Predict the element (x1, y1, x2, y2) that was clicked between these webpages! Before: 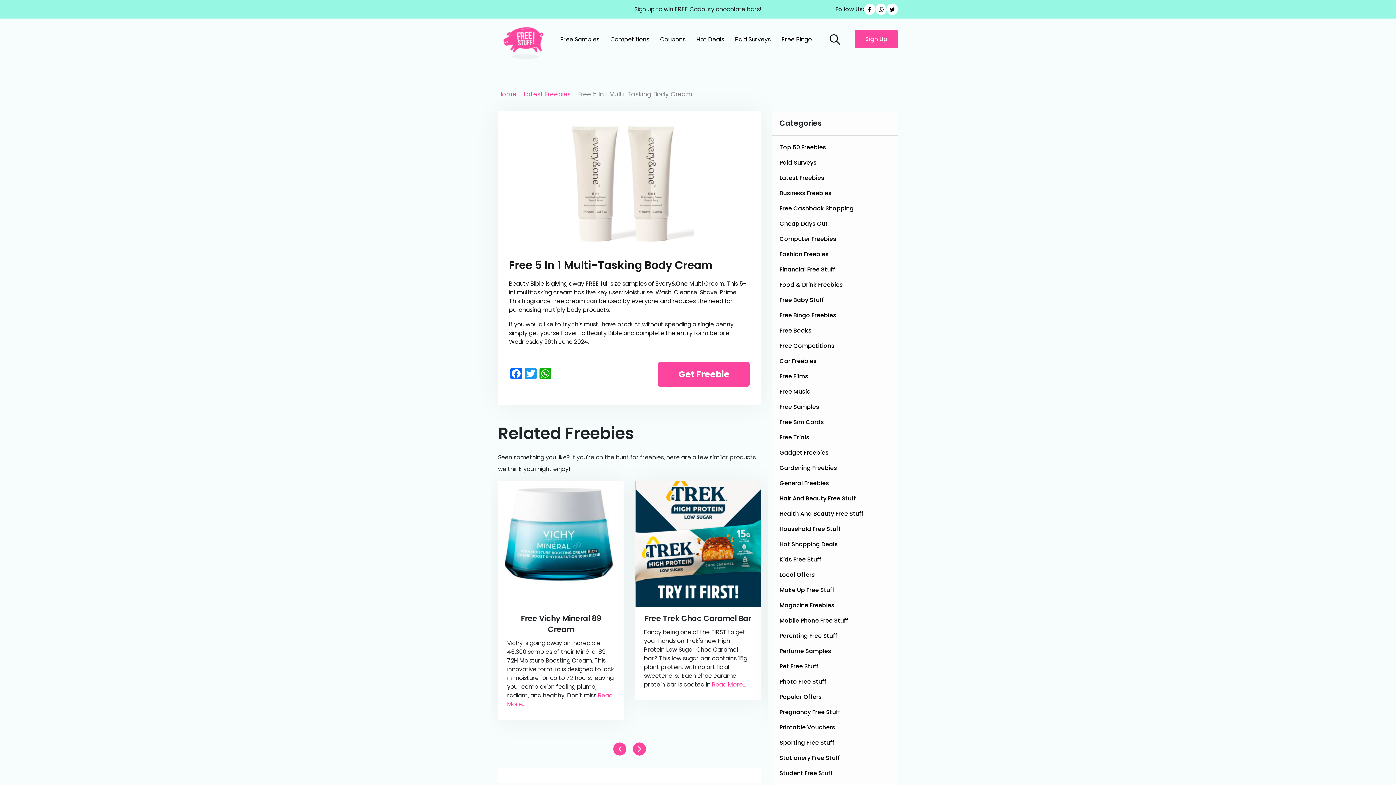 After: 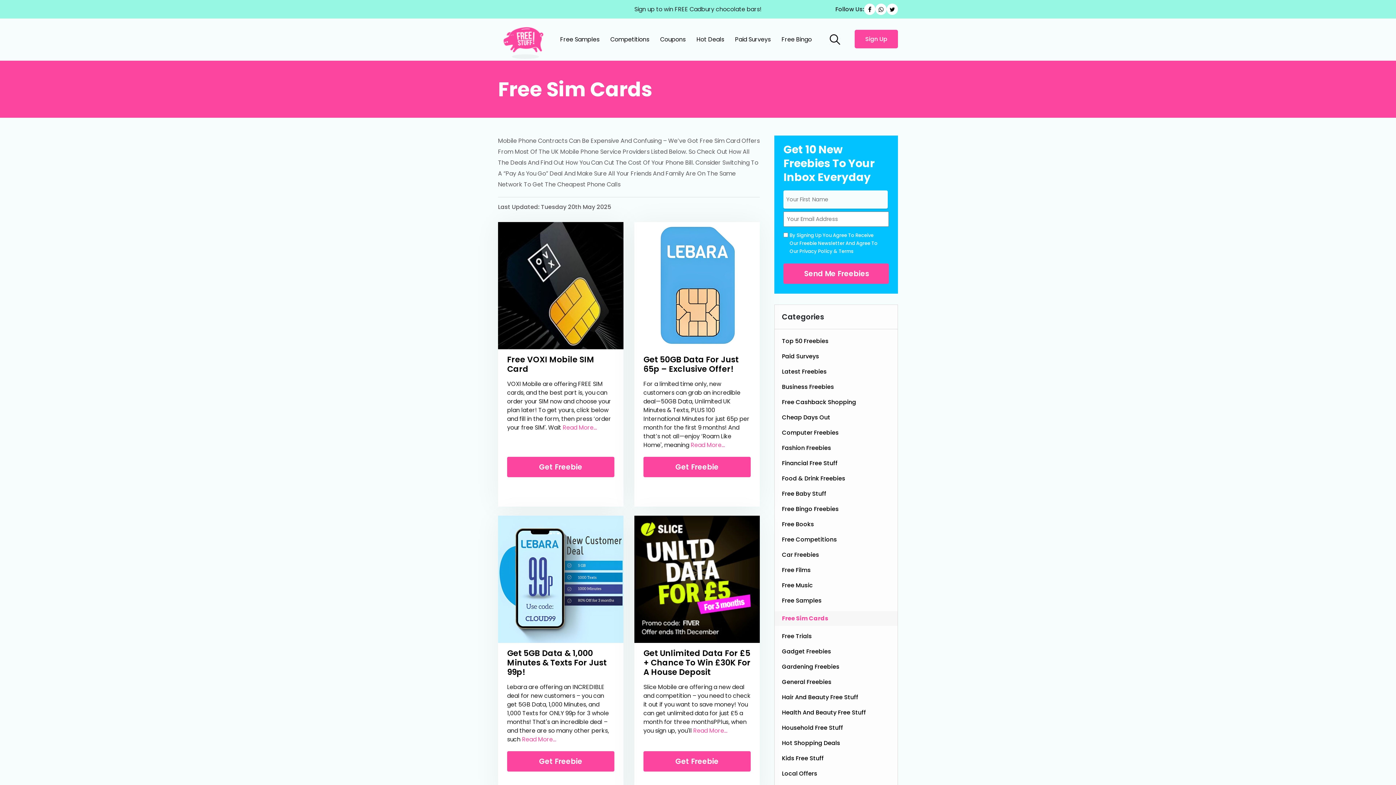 Action: bbox: (779, 418, 824, 426) label: Free Sim Cards